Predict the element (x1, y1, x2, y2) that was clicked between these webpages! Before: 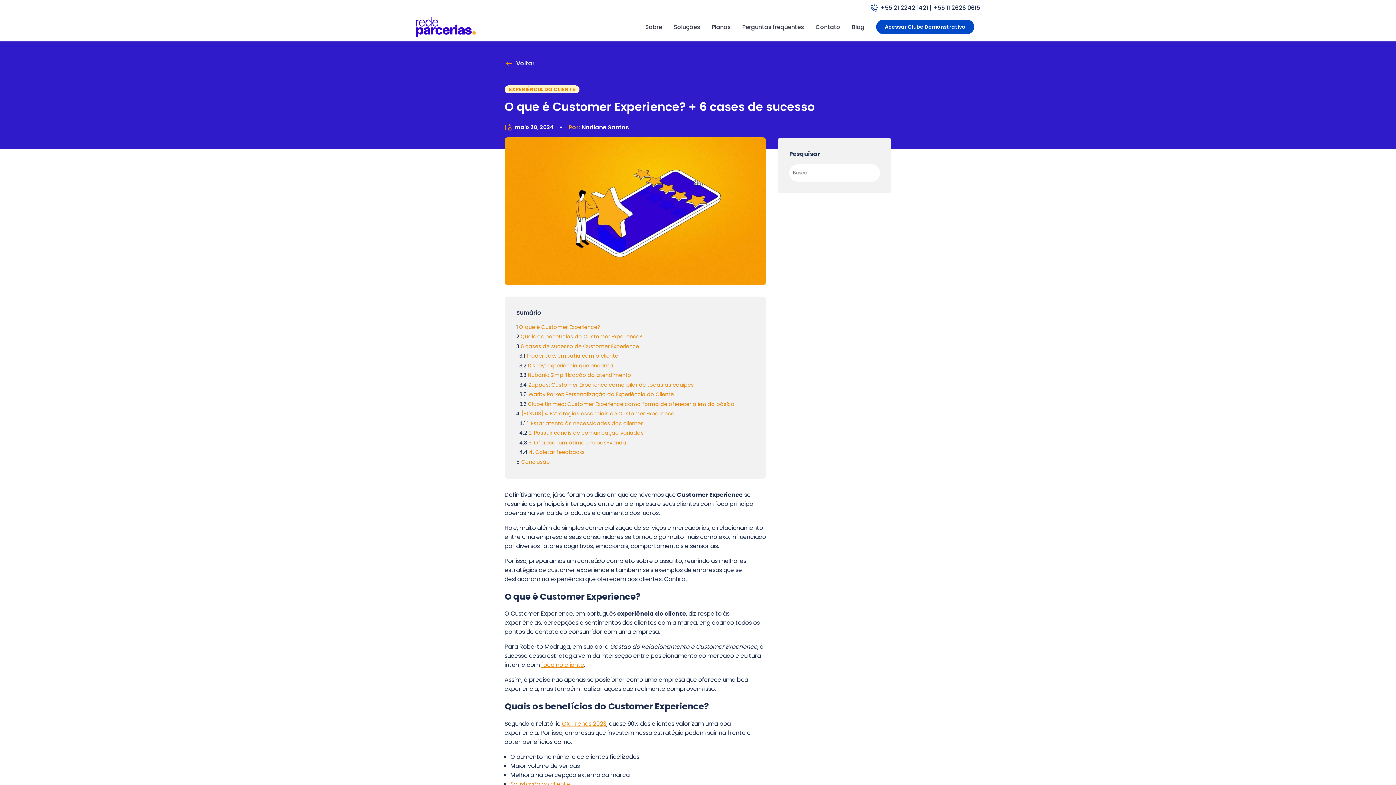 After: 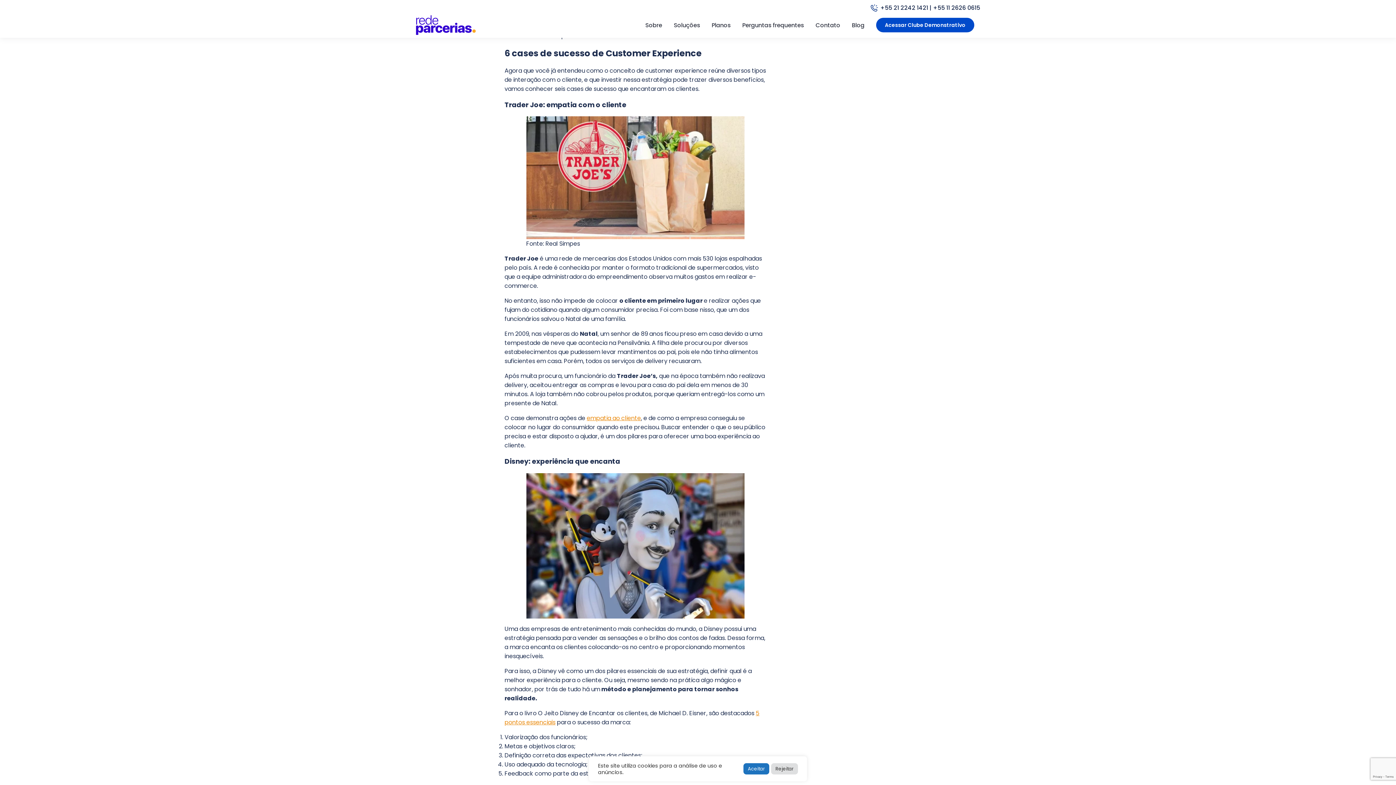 Action: bbox: (516, 341, 639, 351) label: 3 6 cases de sucesso de Customer Experience